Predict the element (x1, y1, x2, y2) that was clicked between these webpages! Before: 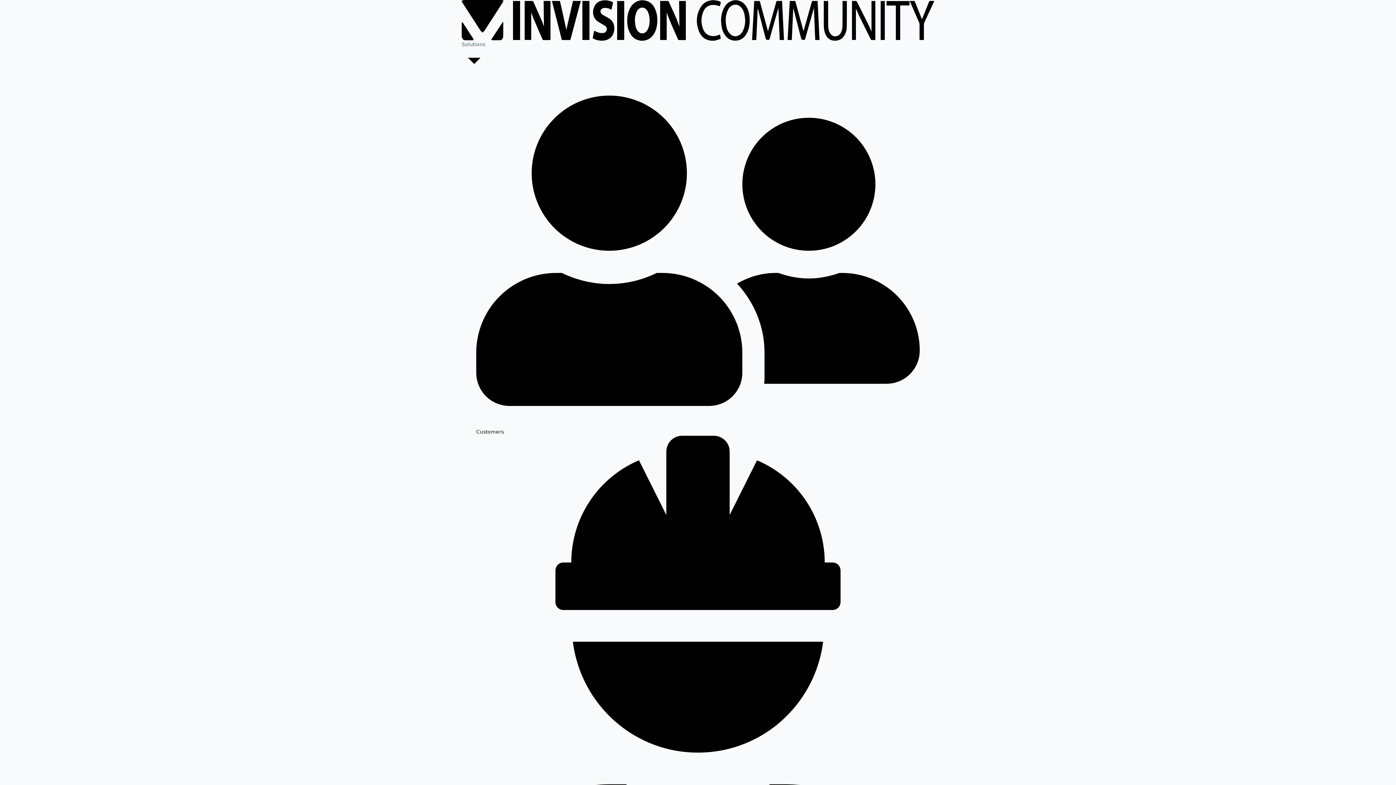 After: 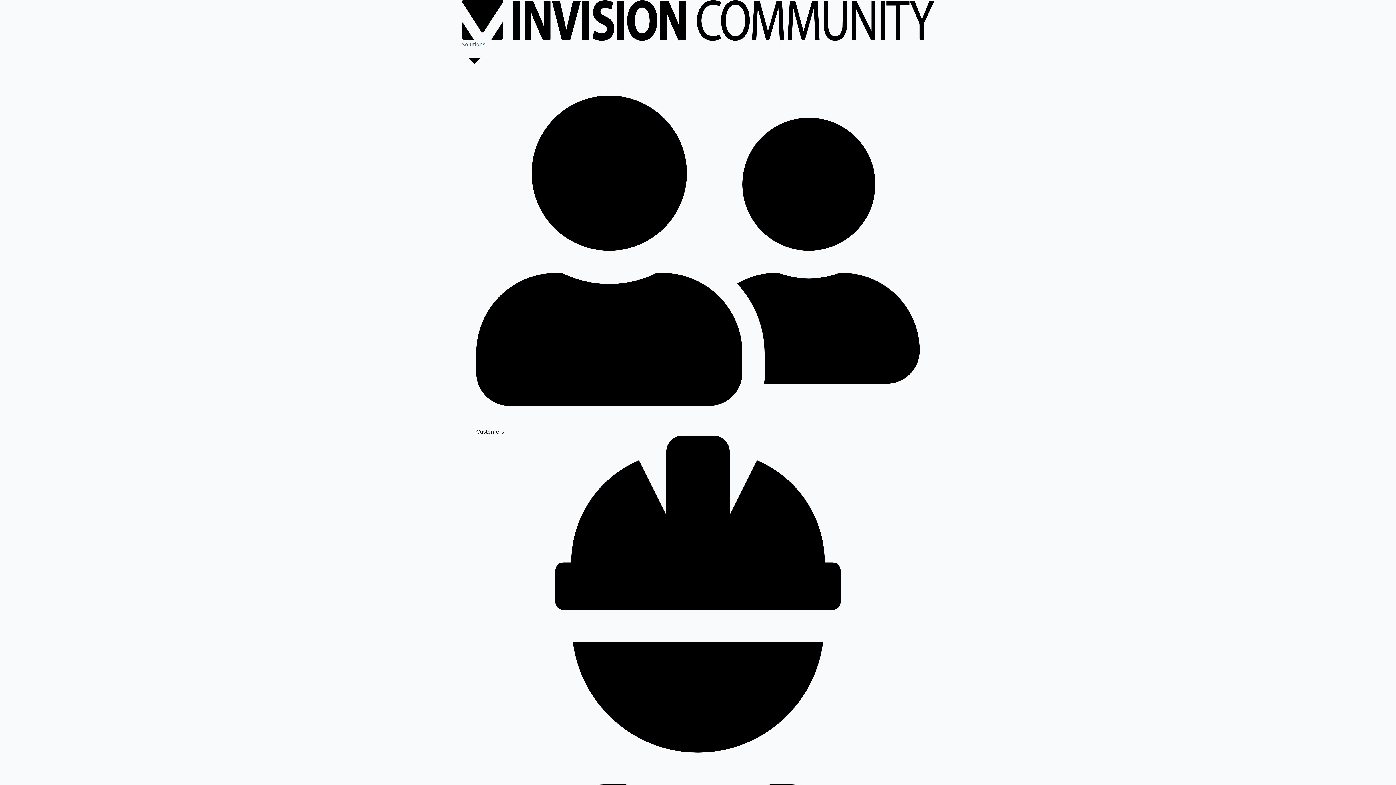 Action: bbox: (461, 0, 934, 6)